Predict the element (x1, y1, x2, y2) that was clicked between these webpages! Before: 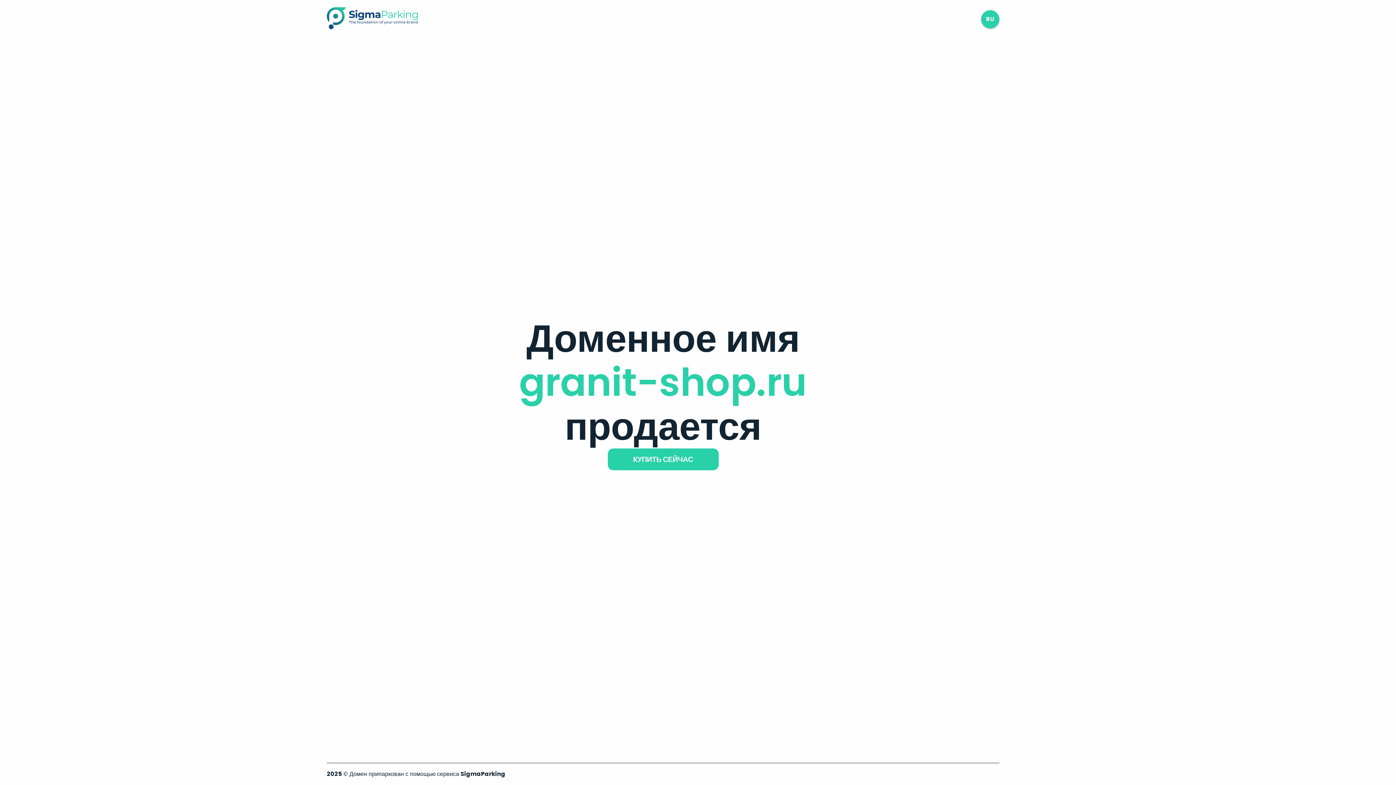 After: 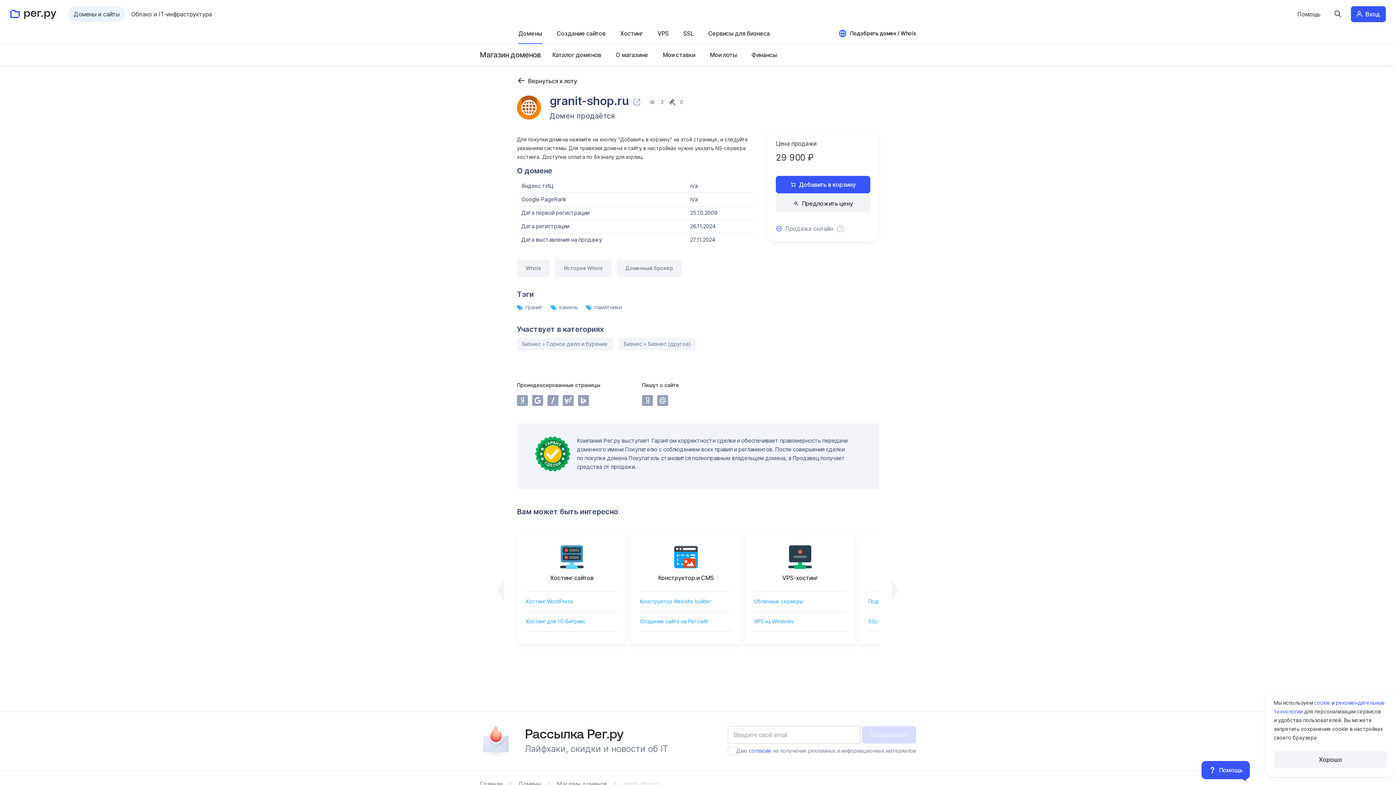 Action: bbox: (607, 448, 718, 470) label: КУПИТЬ СЕЙЧАС